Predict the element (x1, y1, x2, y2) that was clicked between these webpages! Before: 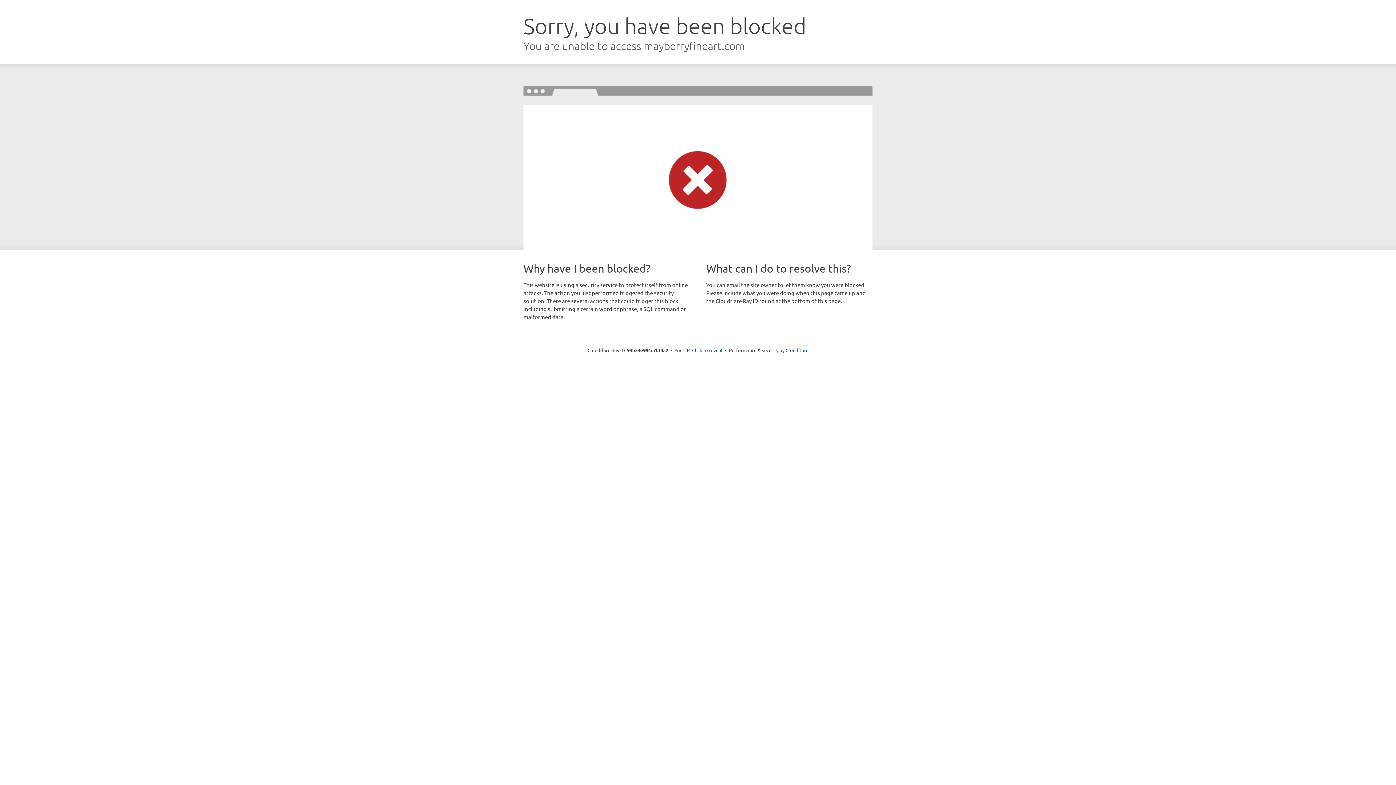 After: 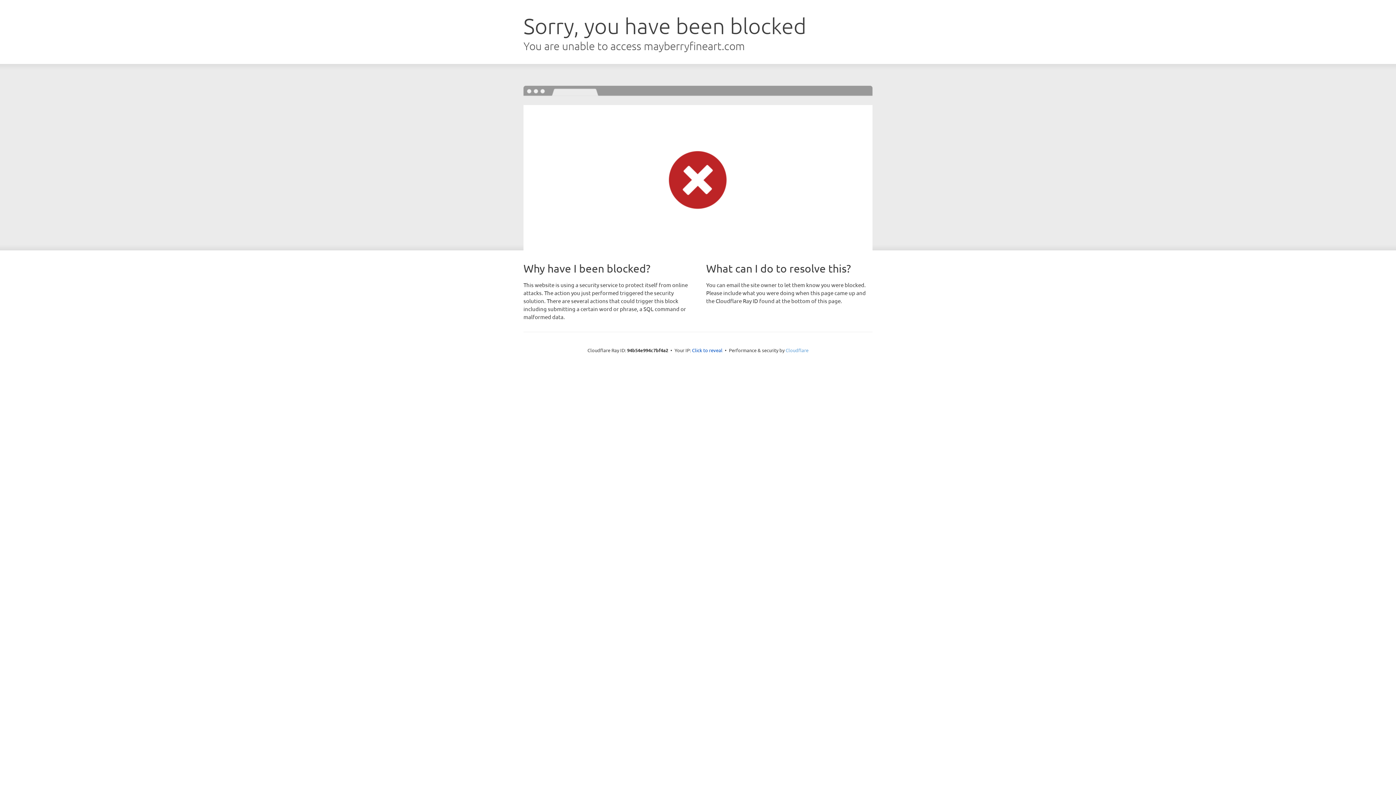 Action: bbox: (785, 347, 808, 353) label: Cloudflare